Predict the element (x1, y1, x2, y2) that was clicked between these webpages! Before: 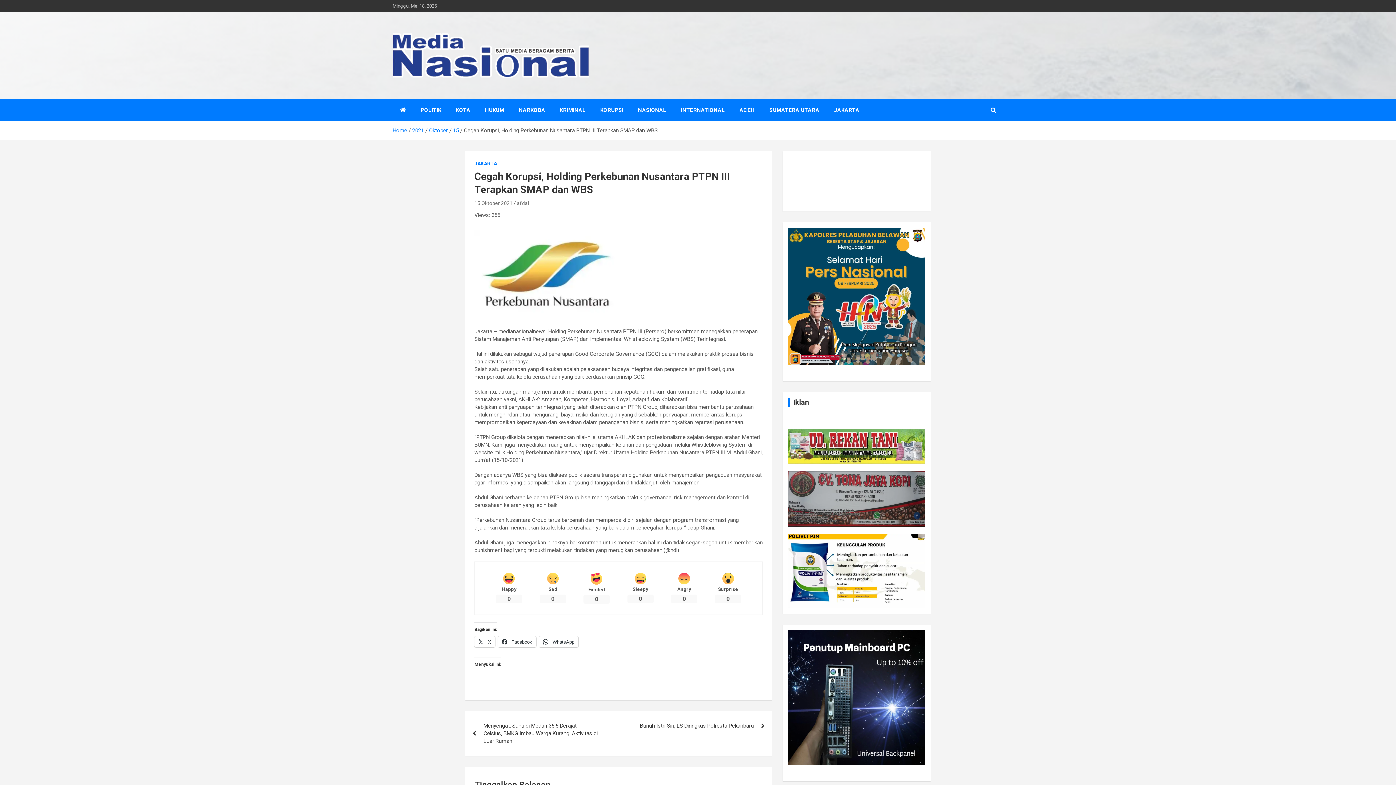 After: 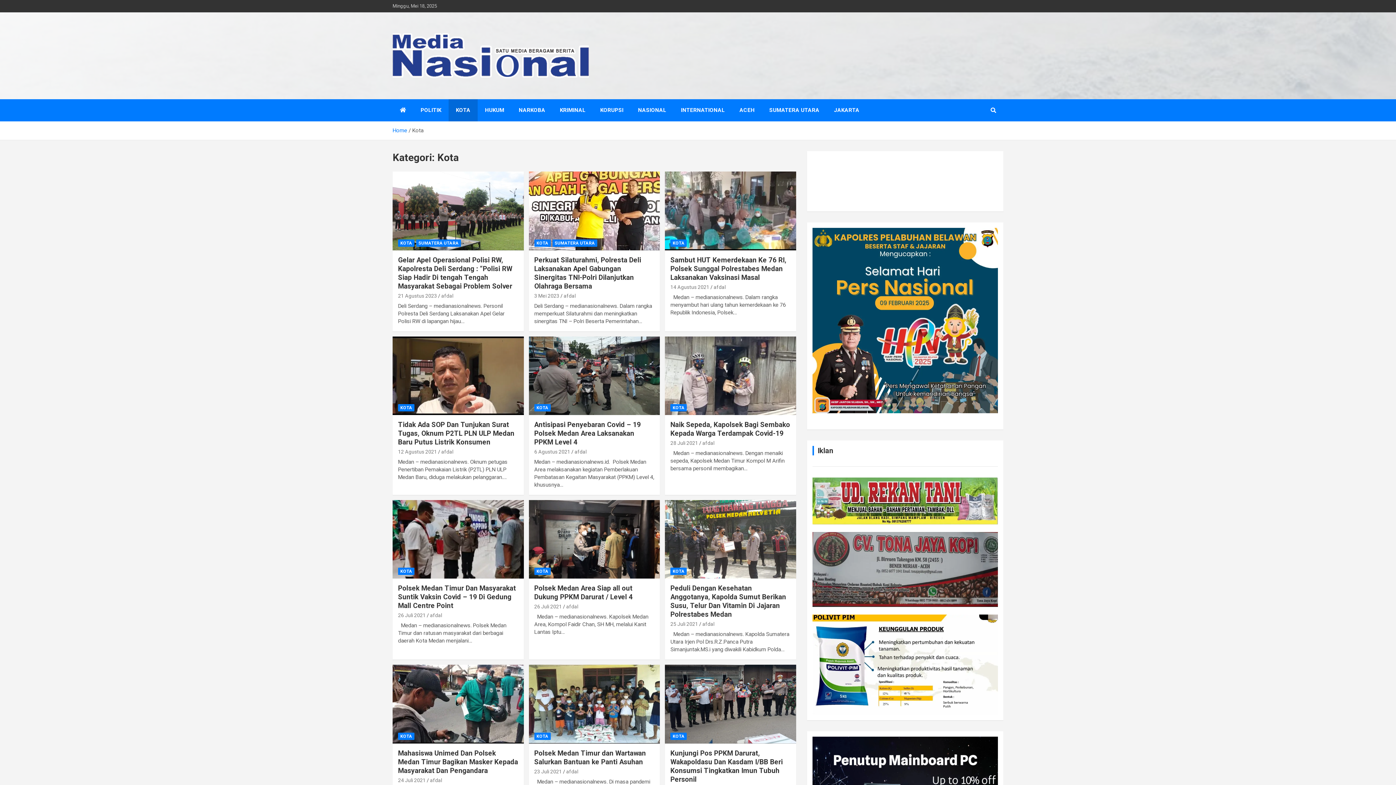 Action: label: KOTA bbox: (448, 99, 477, 121)